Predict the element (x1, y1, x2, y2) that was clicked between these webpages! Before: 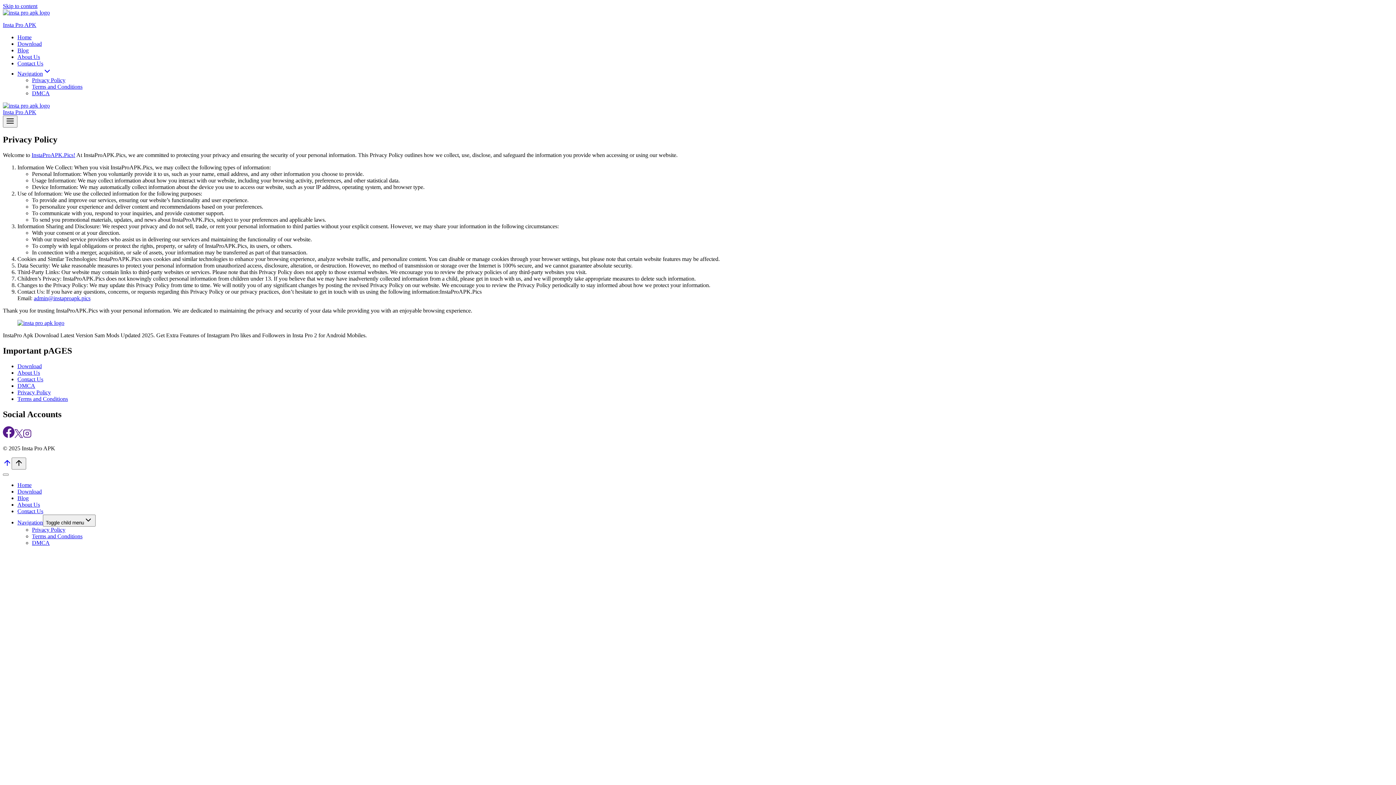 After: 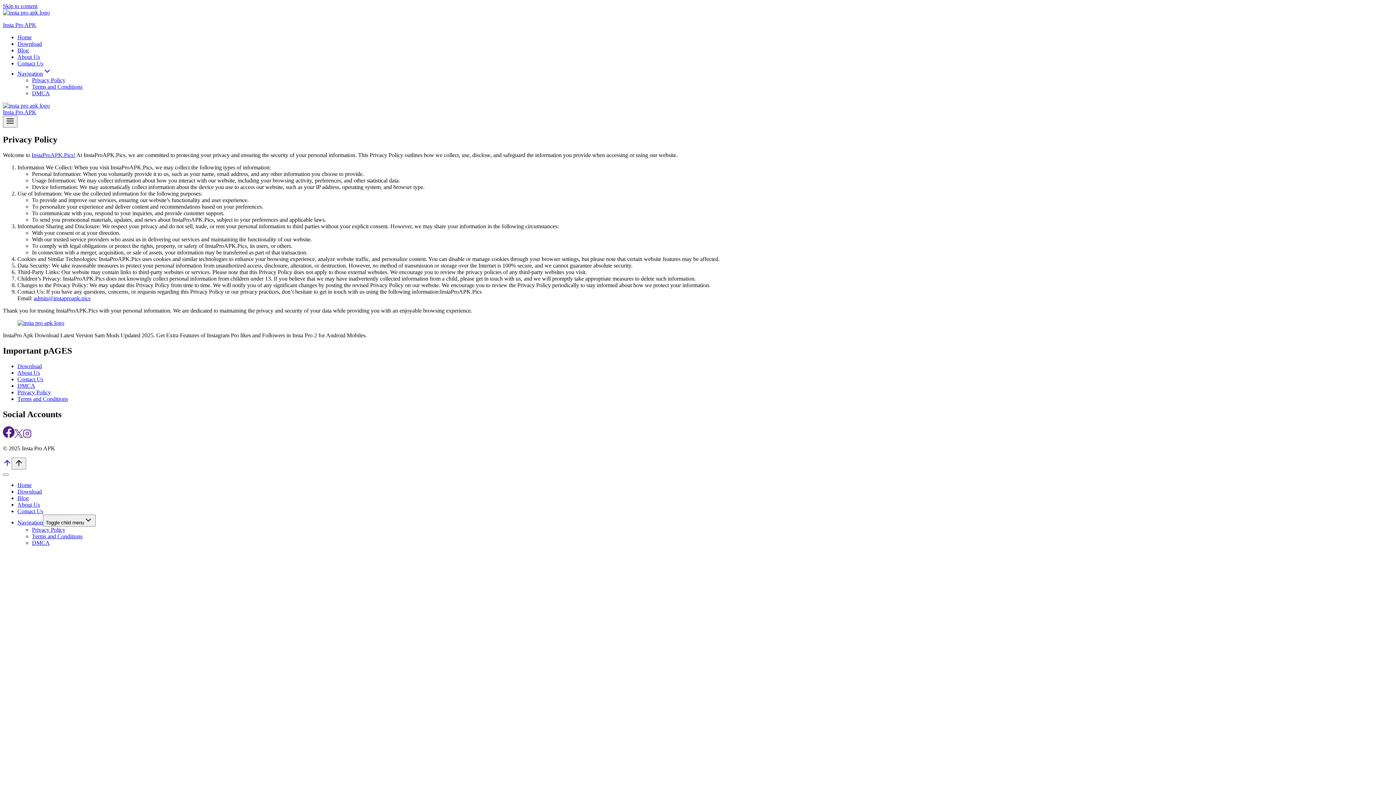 Action: bbox: (33, 295, 90, 301) label: admin@instaproapk.pics